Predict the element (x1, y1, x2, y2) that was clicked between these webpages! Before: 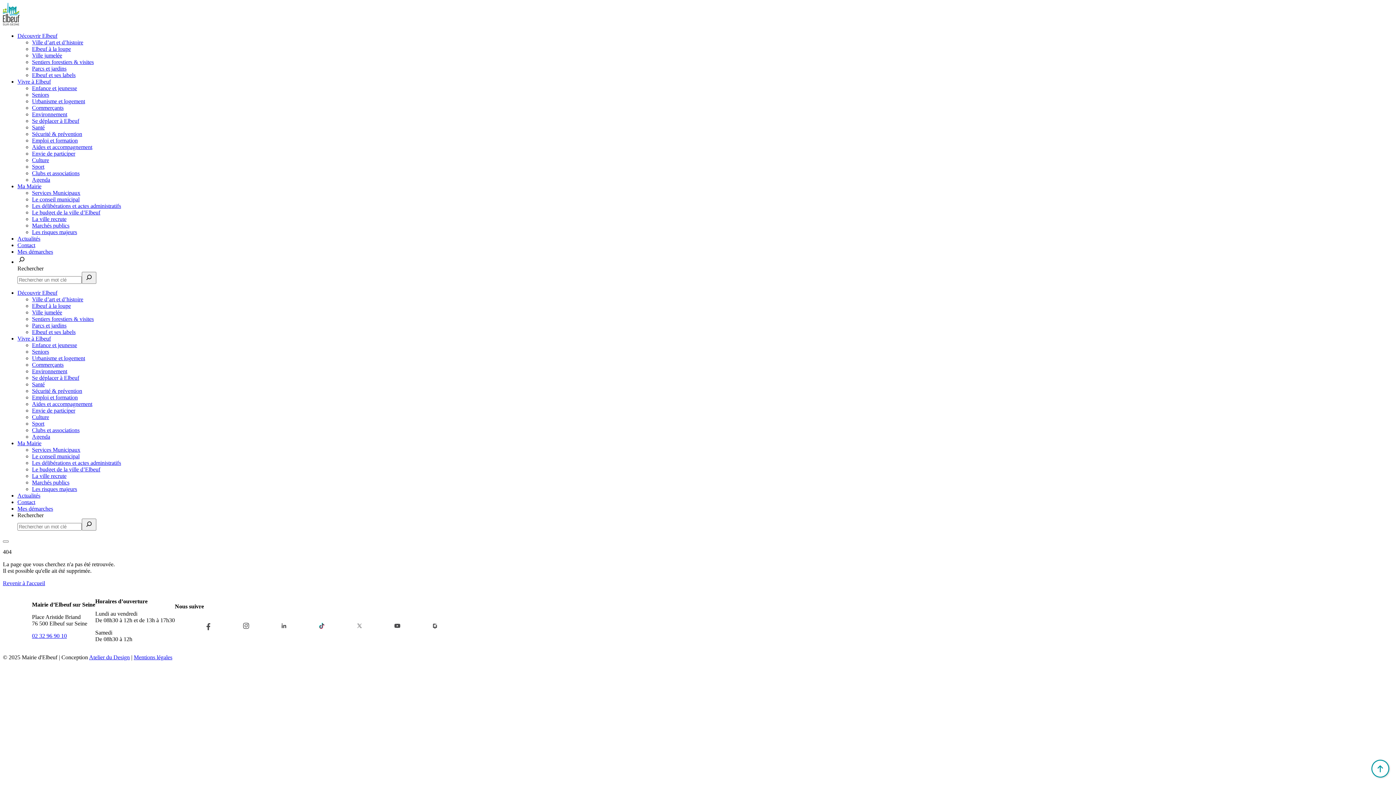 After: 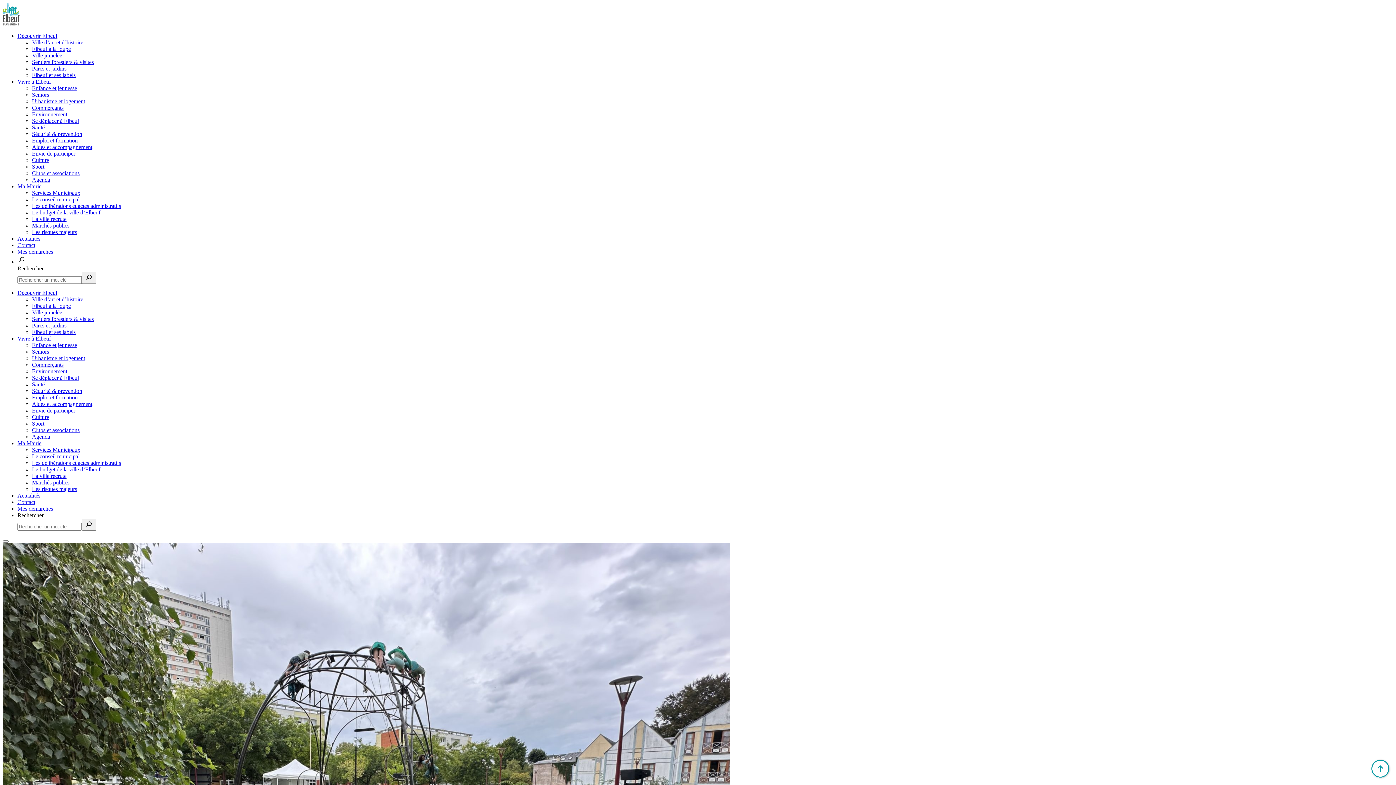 Action: label: Culture bbox: (32, 157, 49, 163)